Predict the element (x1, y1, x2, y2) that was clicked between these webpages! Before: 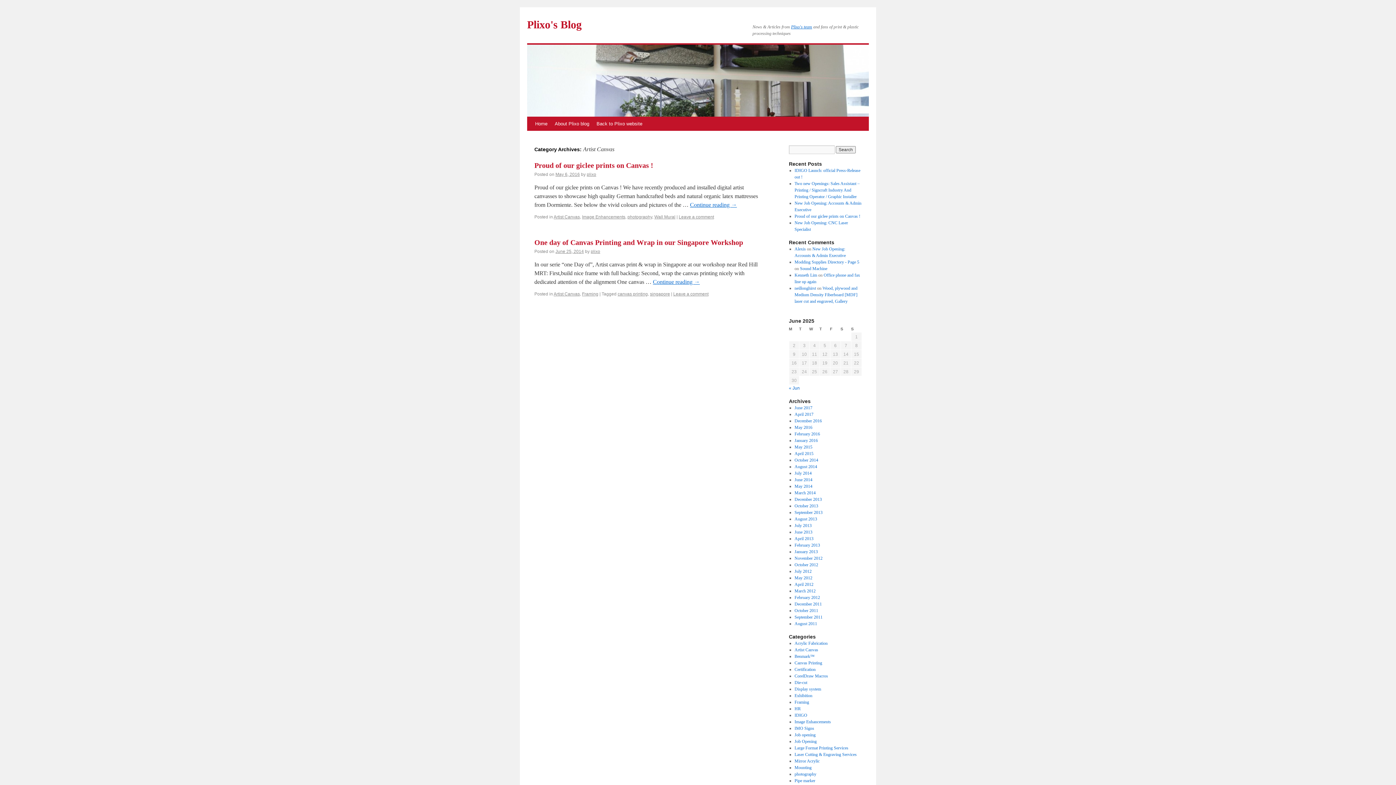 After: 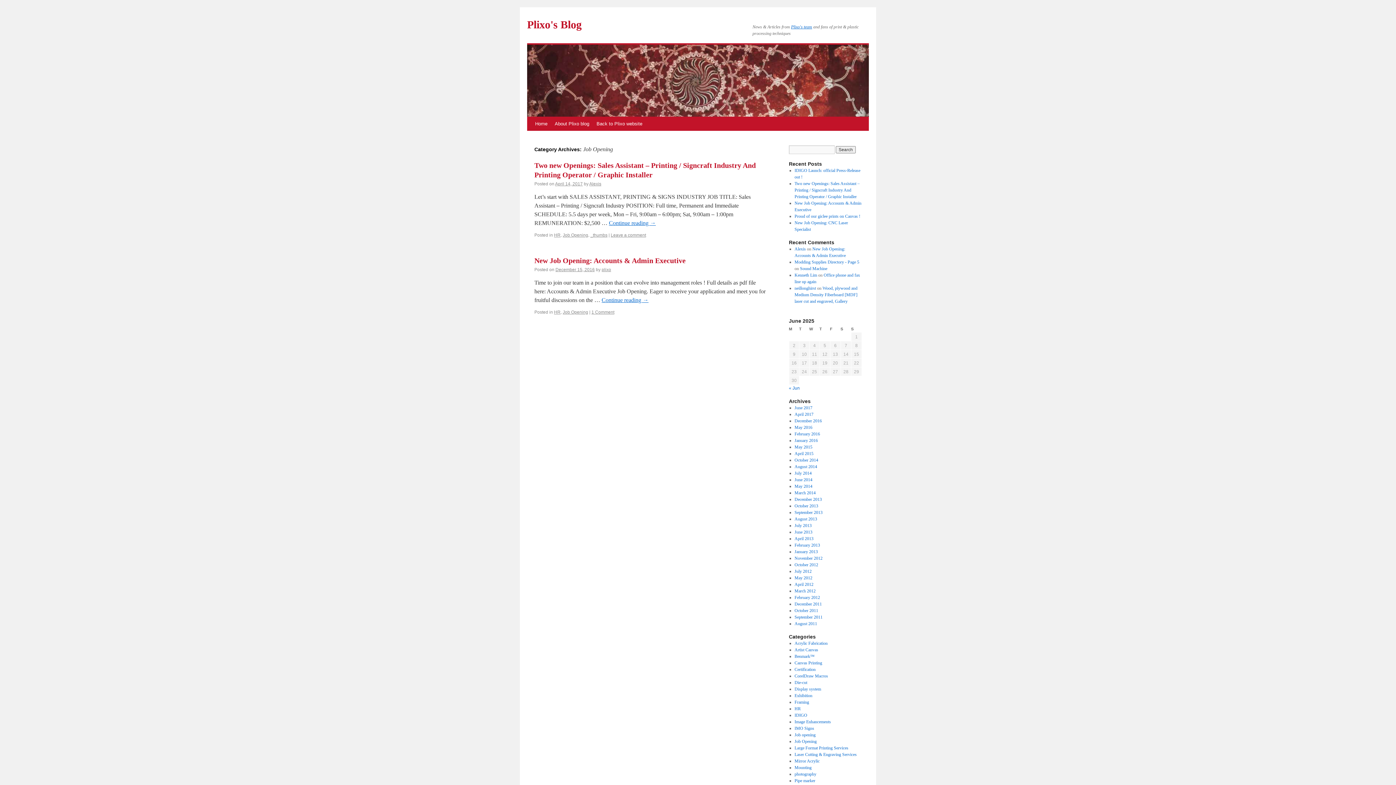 Action: bbox: (794, 739, 816, 744) label: Job Opening